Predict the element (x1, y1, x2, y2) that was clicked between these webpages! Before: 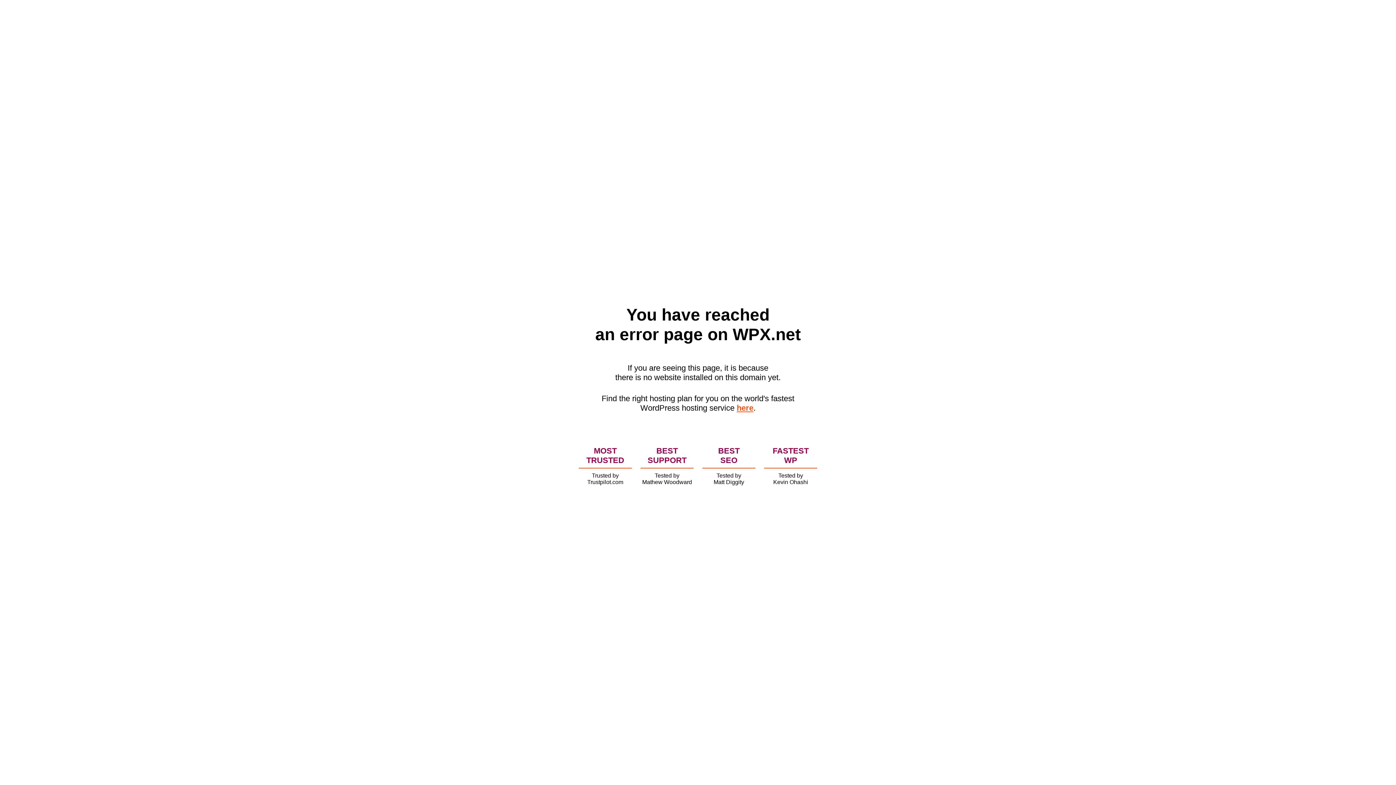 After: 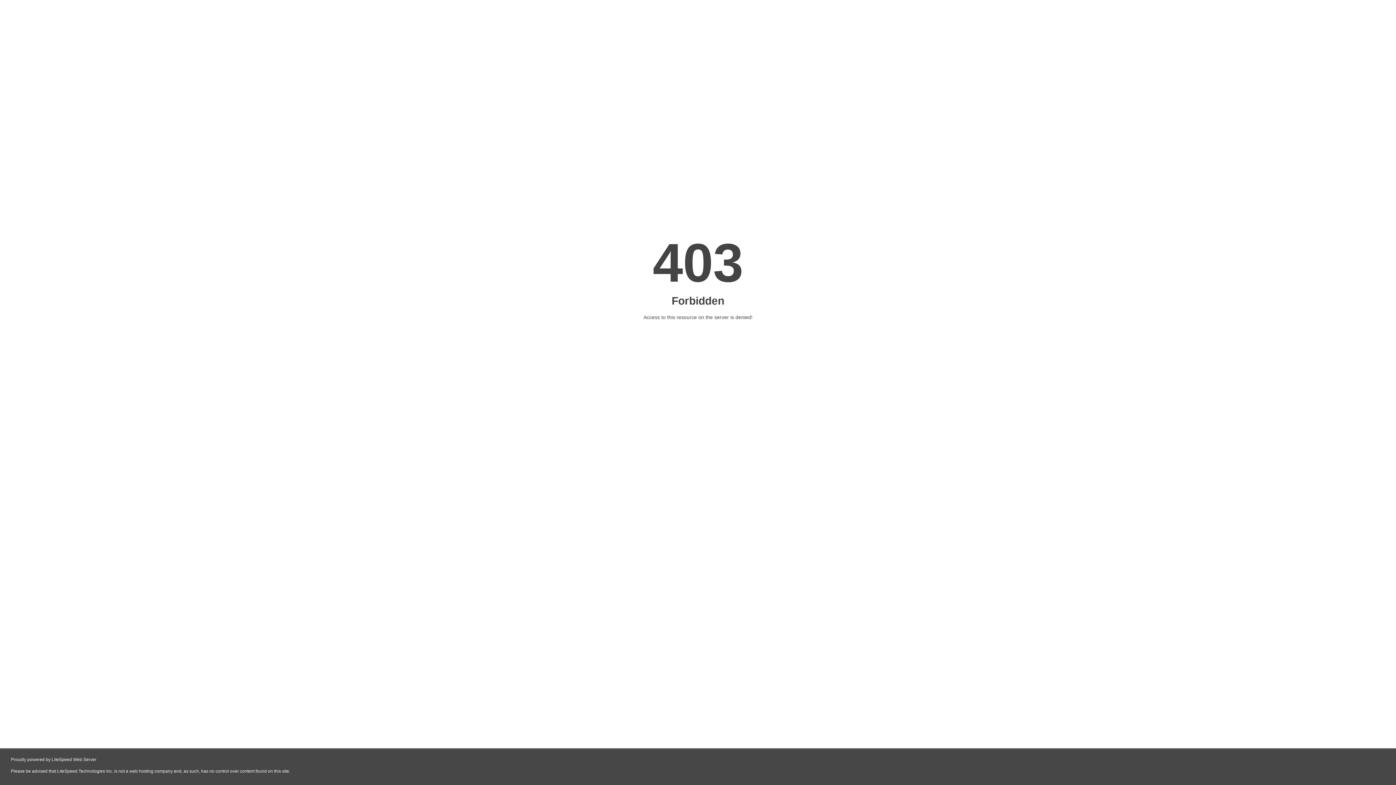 Action: bbox: (736, 403, 753, 412) label: here